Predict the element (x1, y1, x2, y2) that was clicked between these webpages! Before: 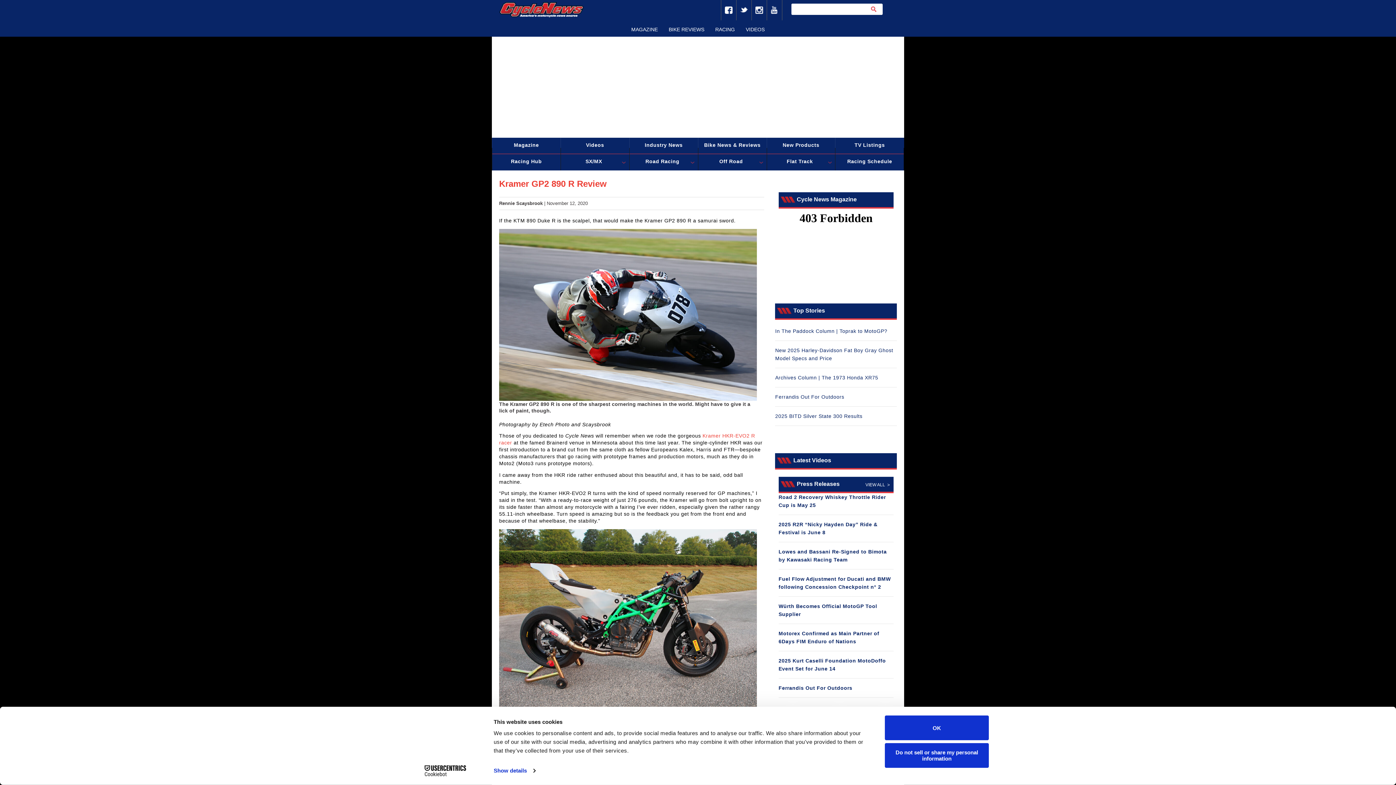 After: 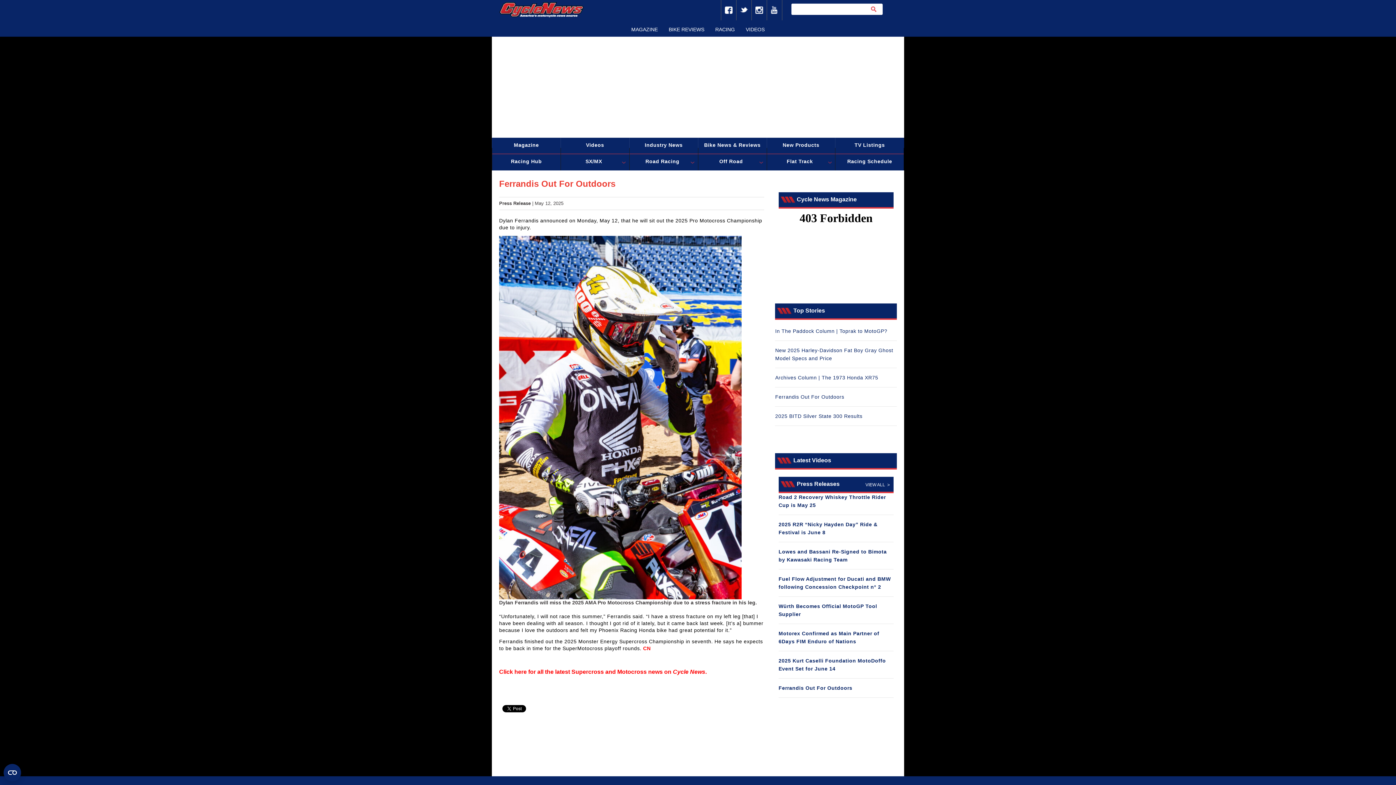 Action: label: Ferrandis Out For Outdoors bbox: (778, 685, 852, 691)